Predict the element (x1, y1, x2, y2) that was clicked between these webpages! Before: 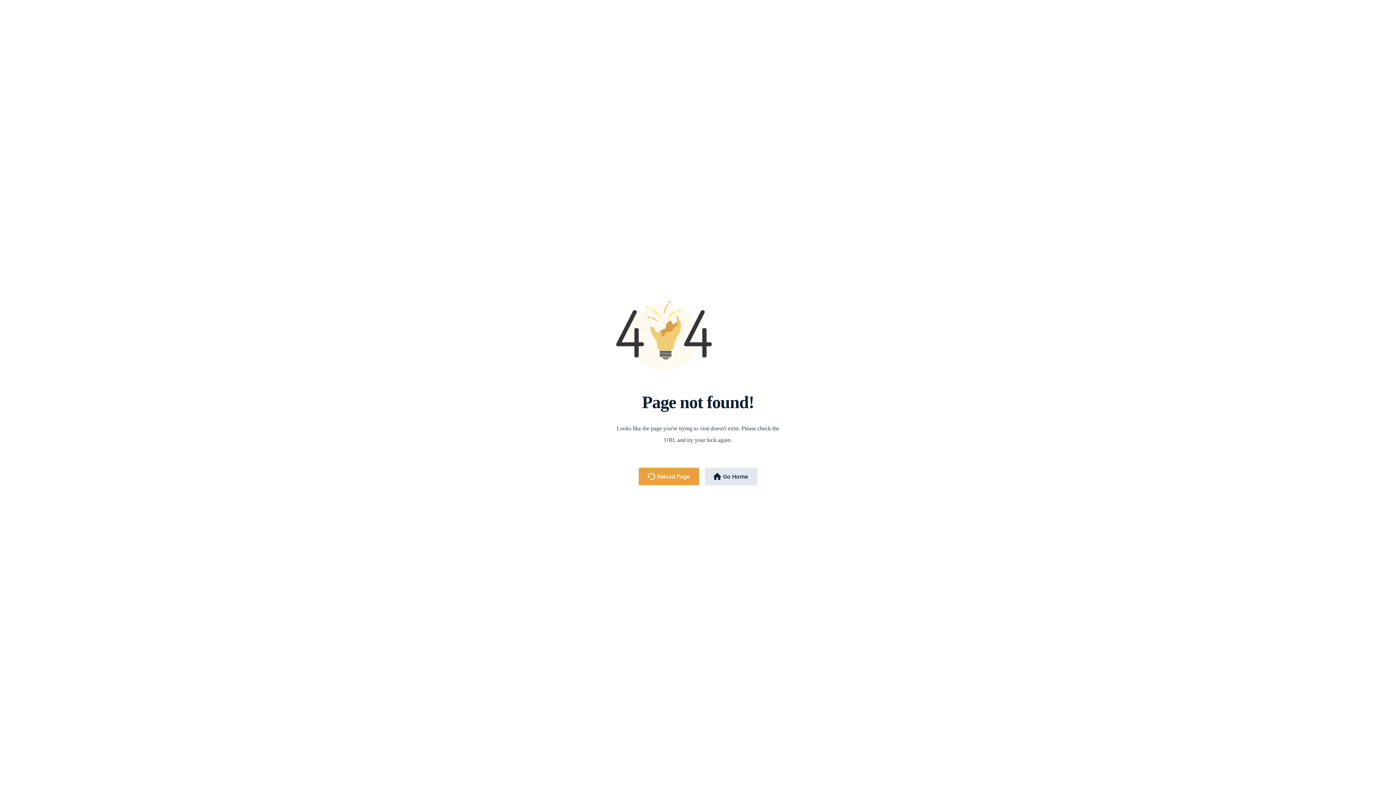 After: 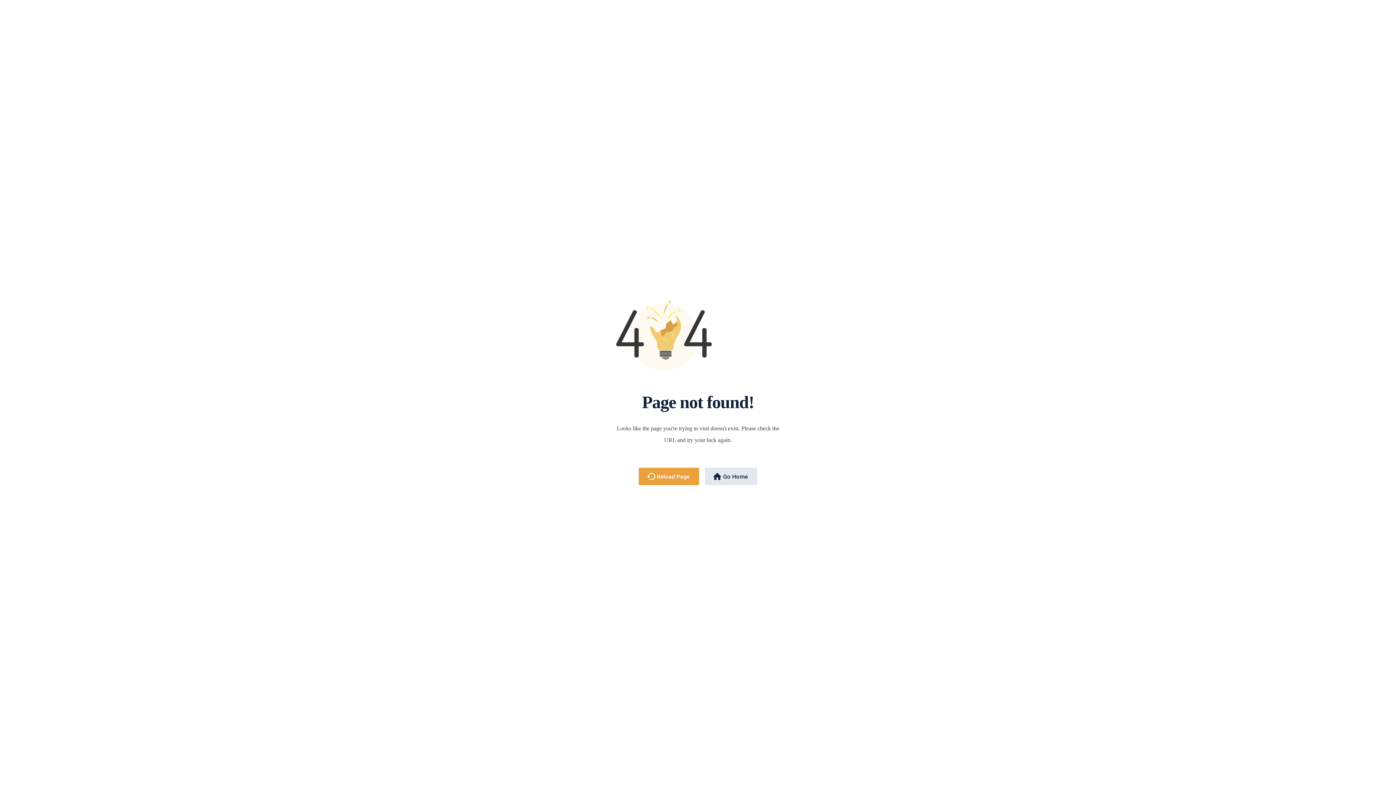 Action: label: Reload Page bbox: (638, 468, 699, 485)